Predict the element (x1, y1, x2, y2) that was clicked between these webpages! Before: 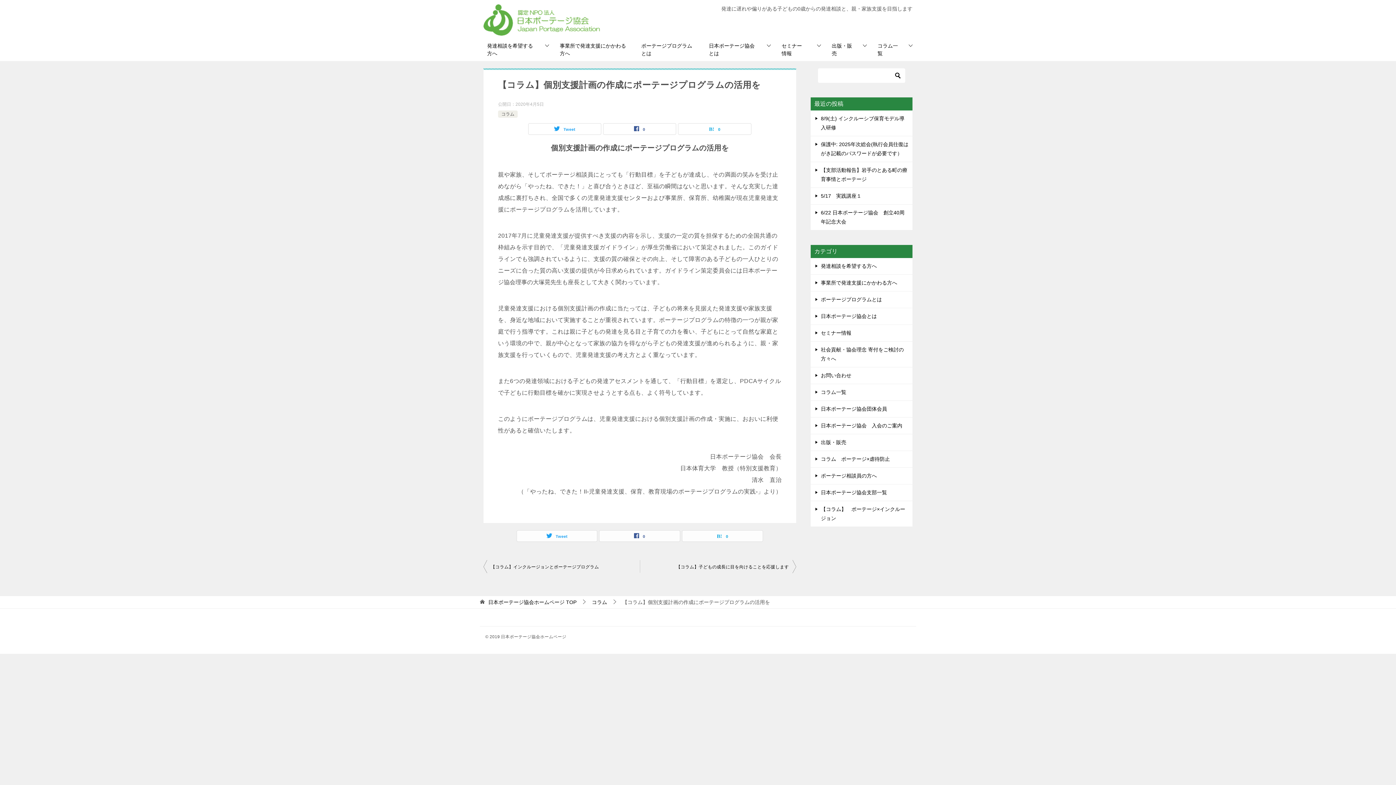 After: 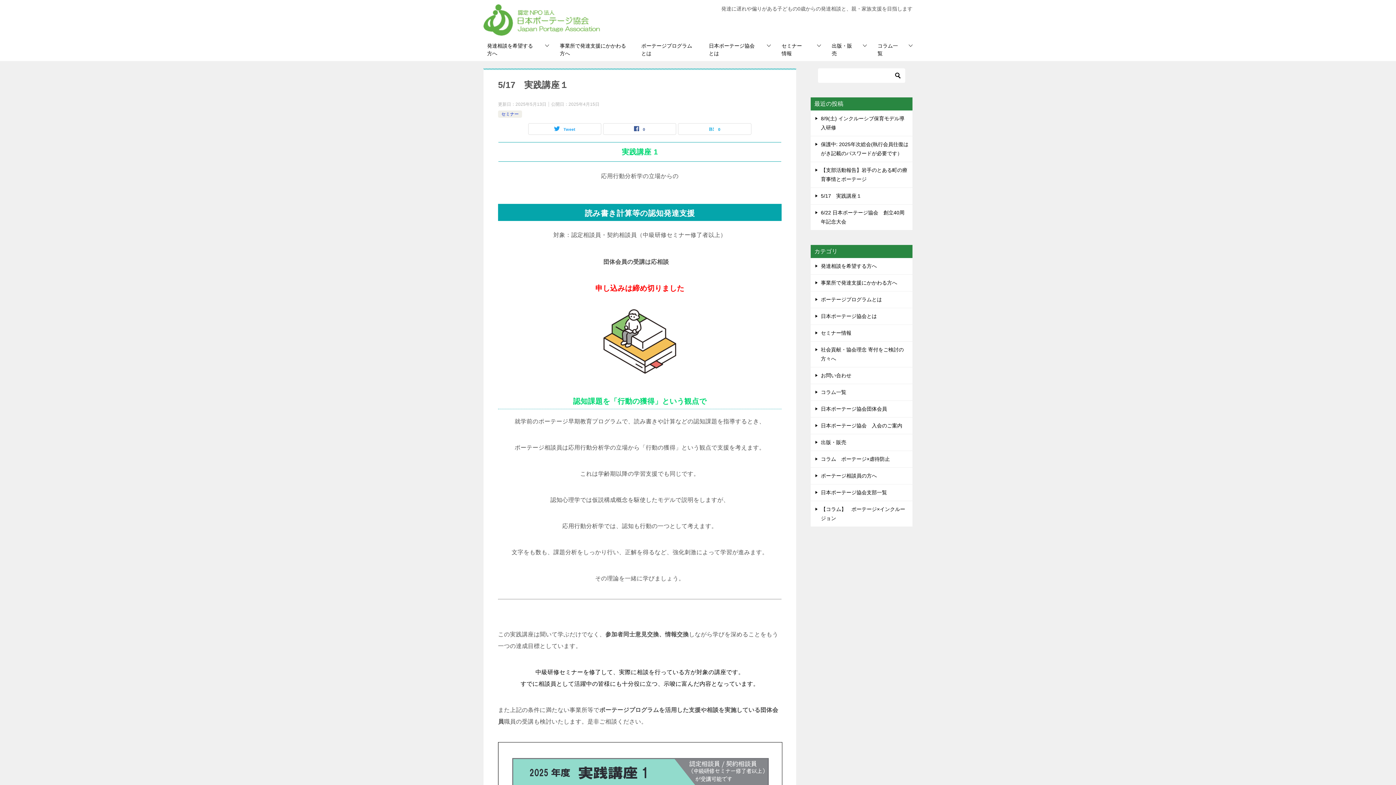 Action: label: 5/17　実践講座１ bbox: (821, 193, 861, 198)